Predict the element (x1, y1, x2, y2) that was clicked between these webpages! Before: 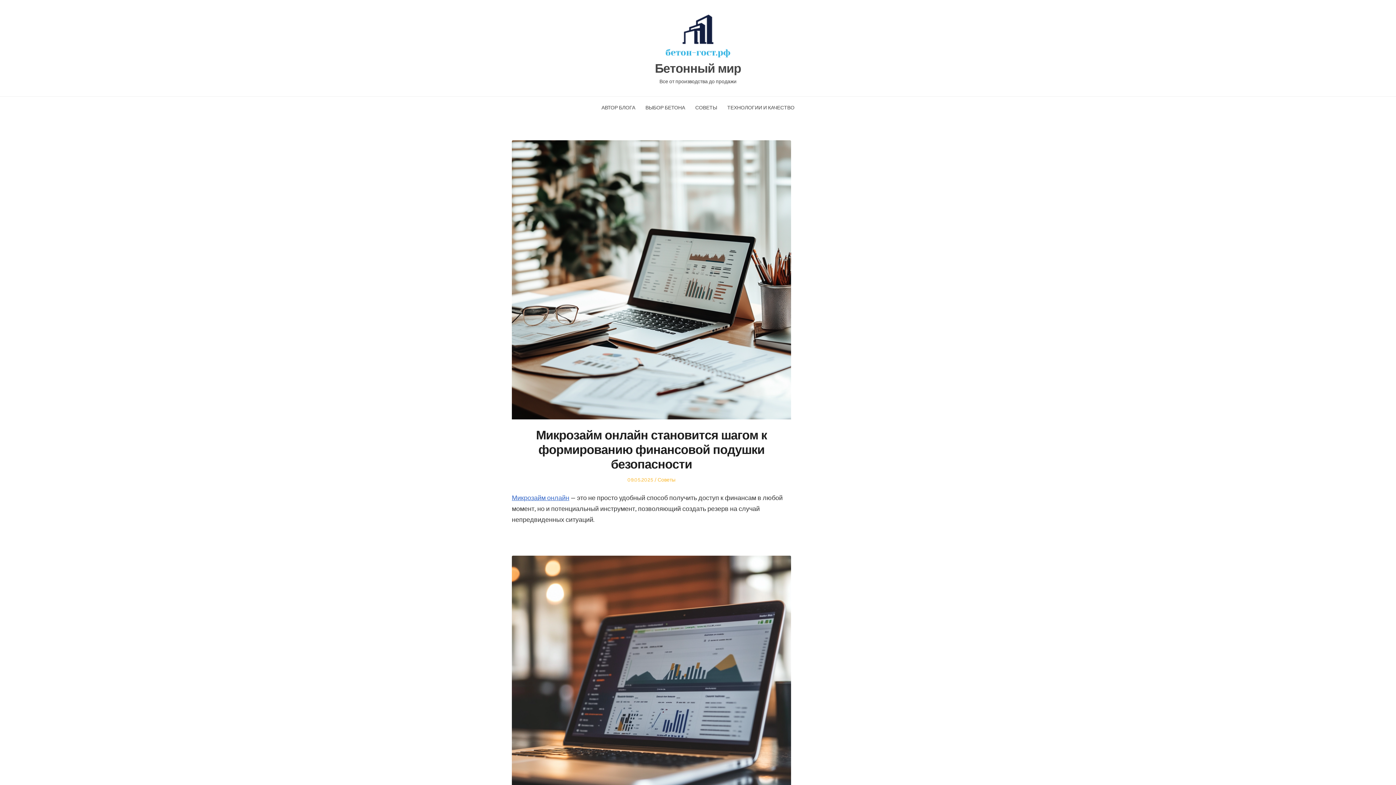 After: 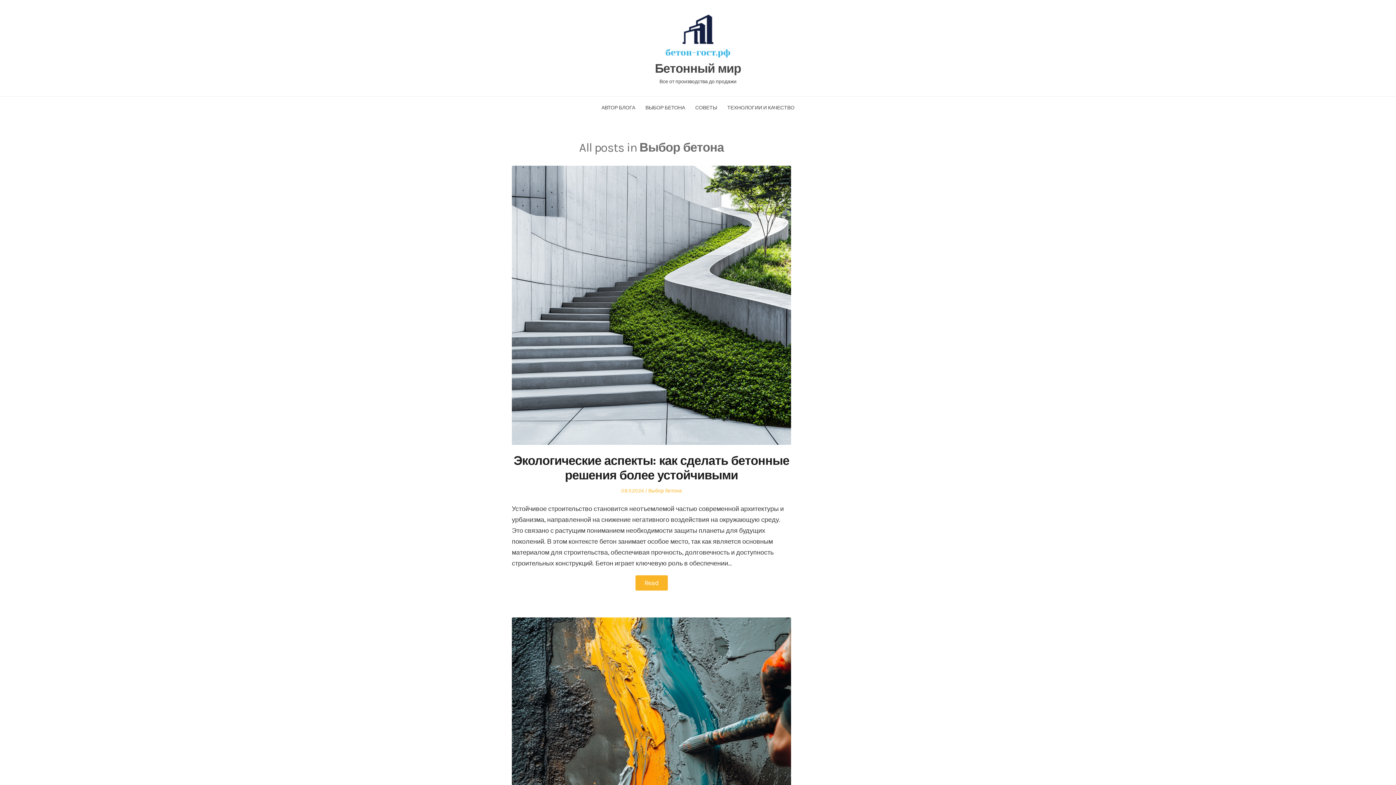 Action: label: ВЫБОР БЕТОНА bbox: (645, 104, 685, 110)